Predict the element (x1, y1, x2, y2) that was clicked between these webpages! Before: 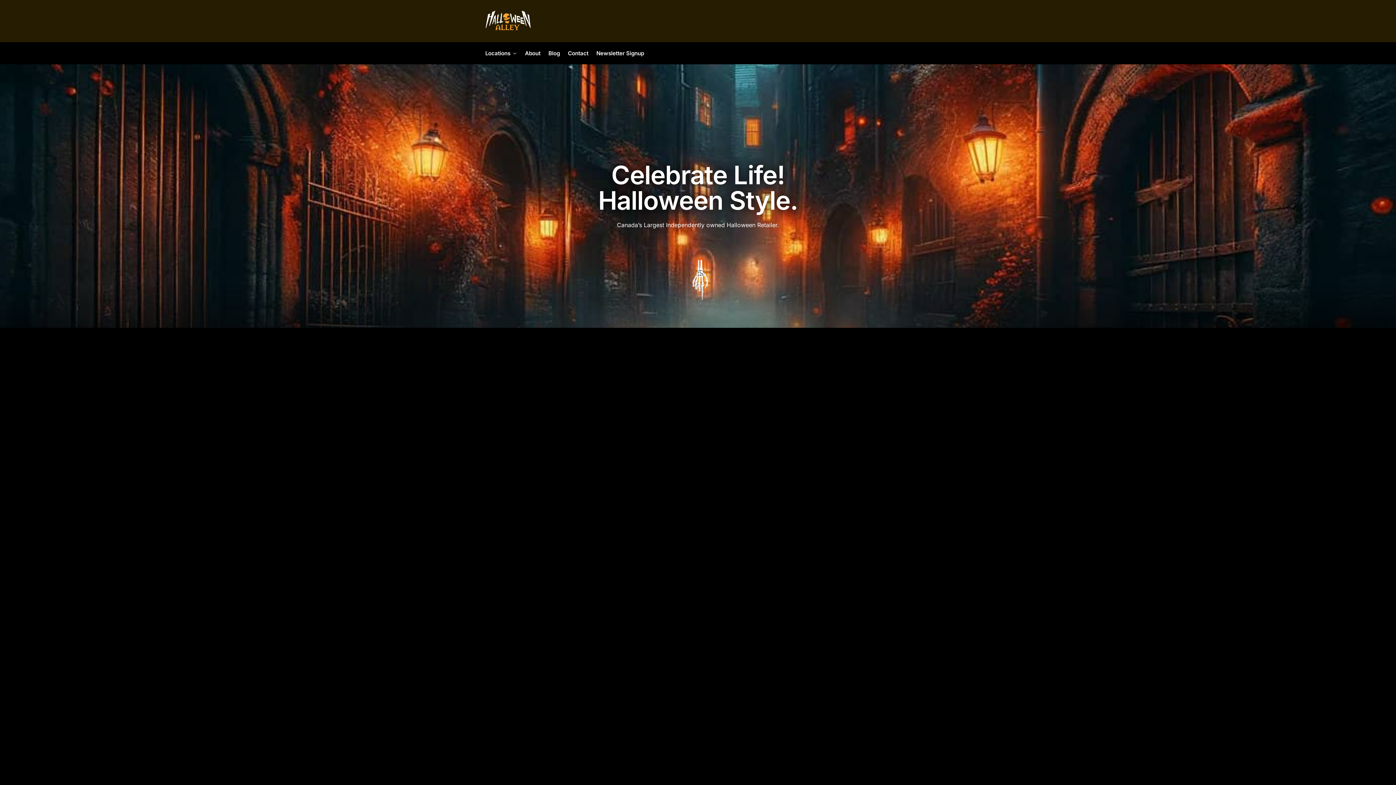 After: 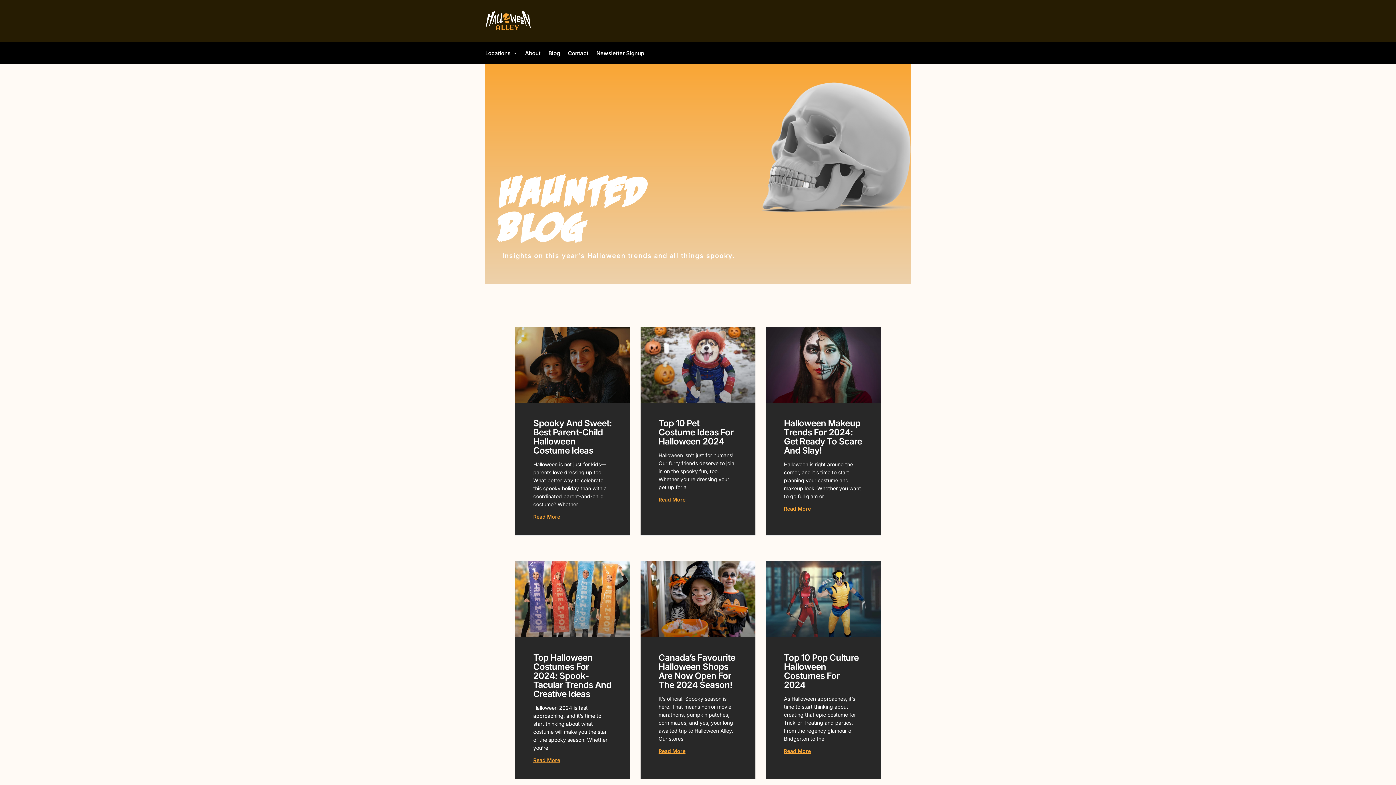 Action: bbox: (545, 42, 563, 64) label: Blog